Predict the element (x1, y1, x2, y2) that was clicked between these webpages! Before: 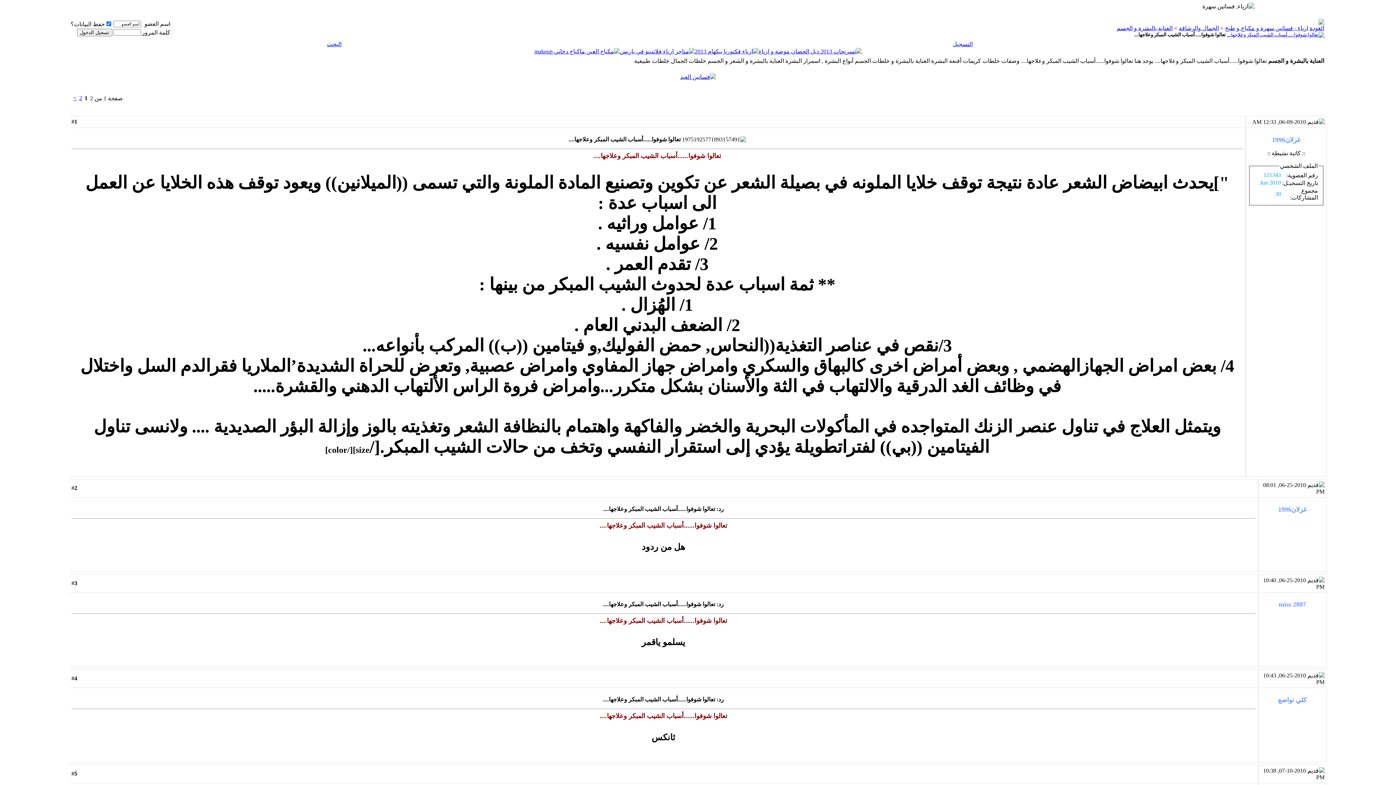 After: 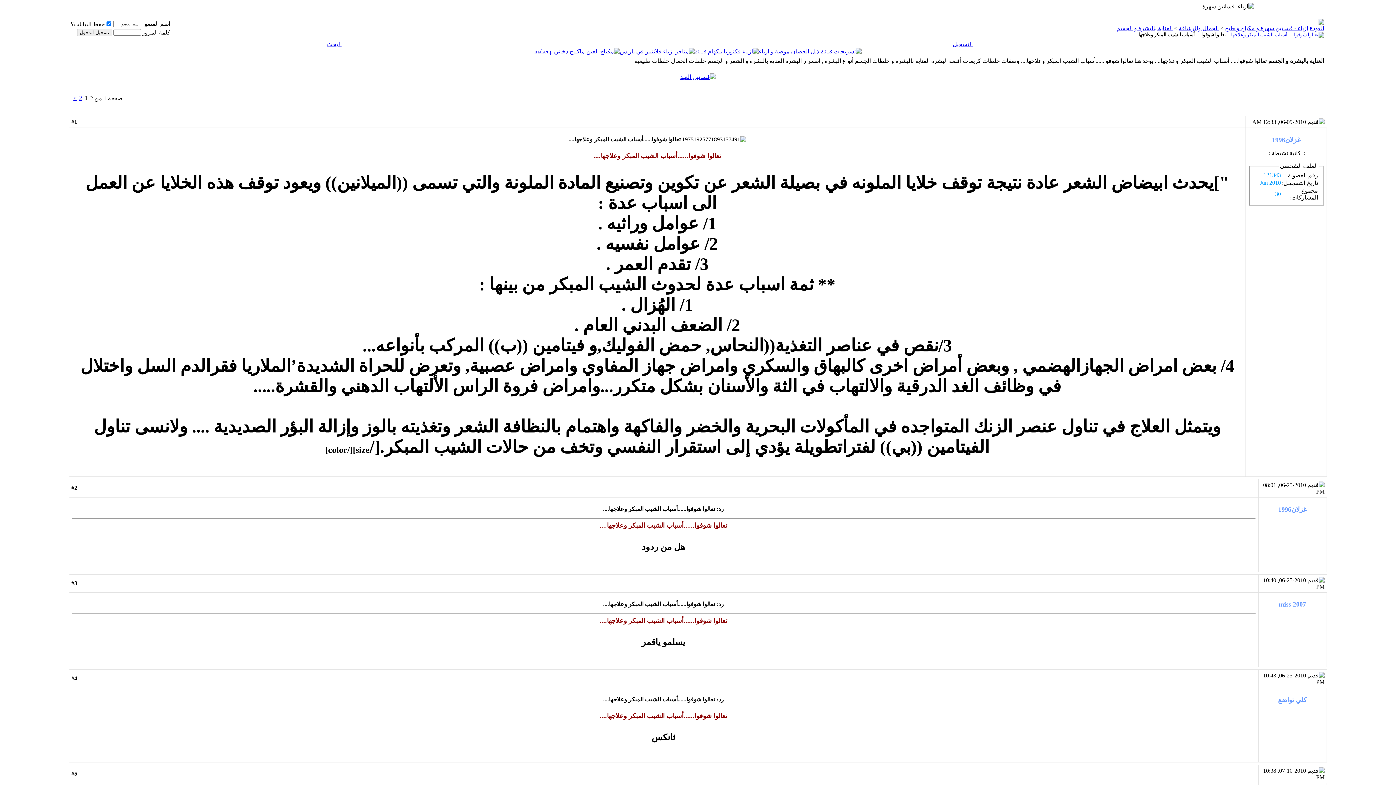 Action: bbox: (1307, 768, 1324, 774)